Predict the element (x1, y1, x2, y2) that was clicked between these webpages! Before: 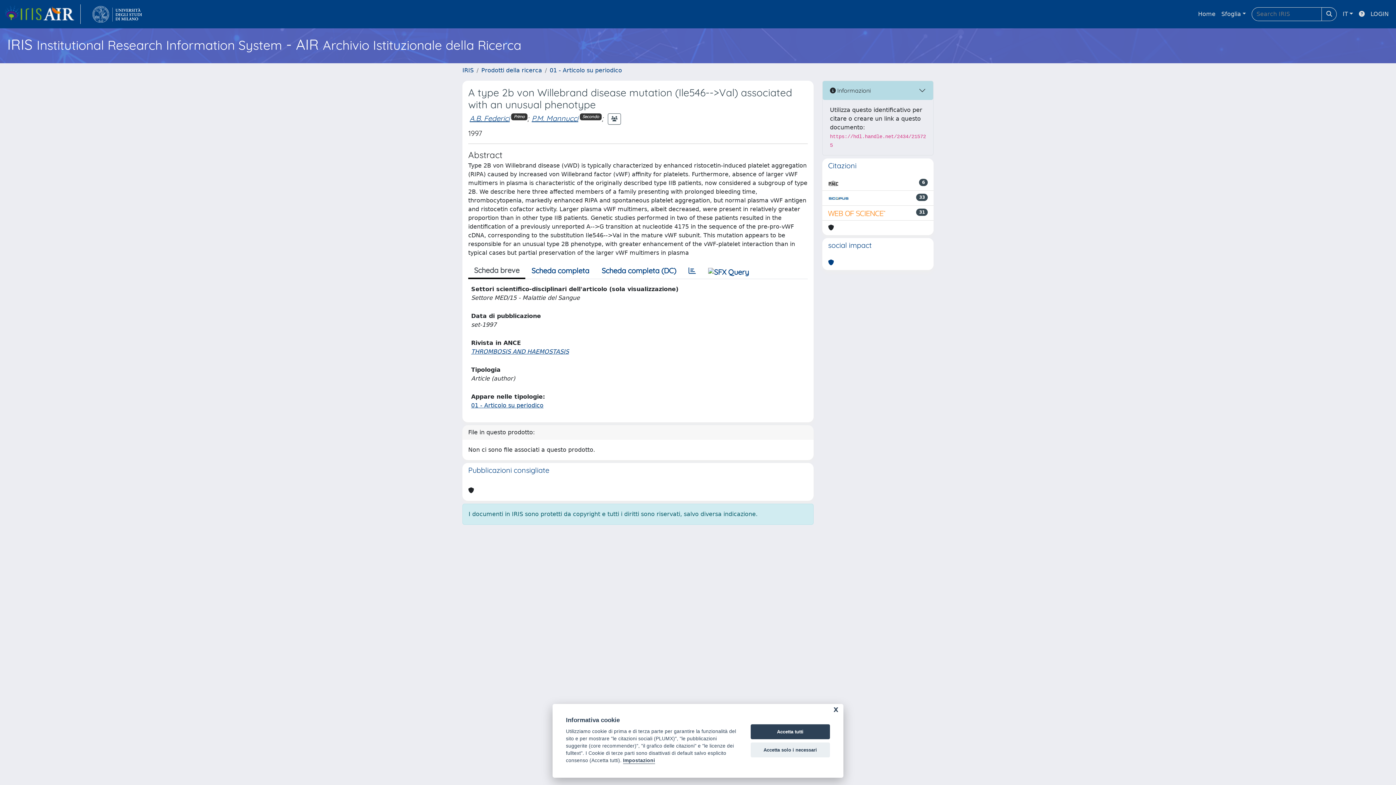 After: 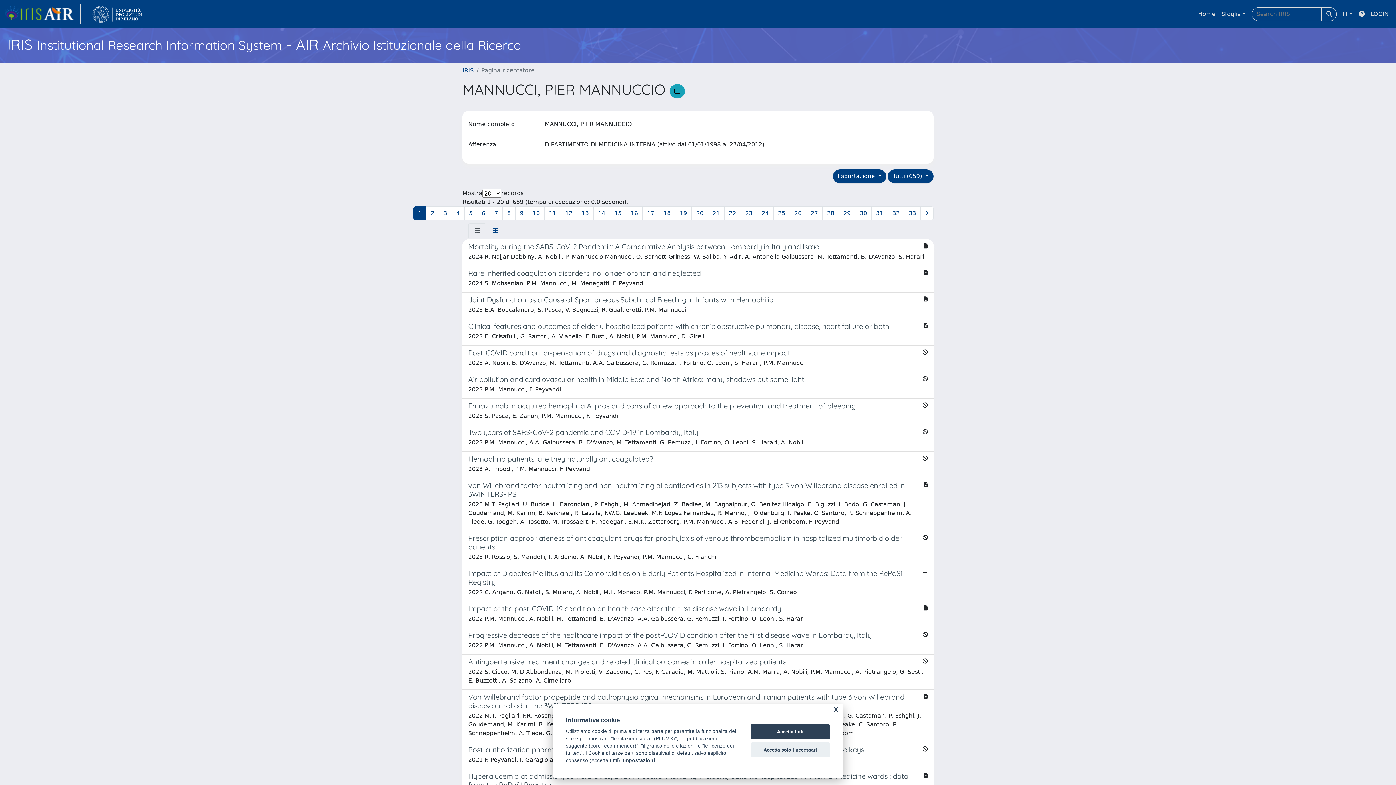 Action: bbox: (531, 113, 578, 122) label: P.M. Mannucci